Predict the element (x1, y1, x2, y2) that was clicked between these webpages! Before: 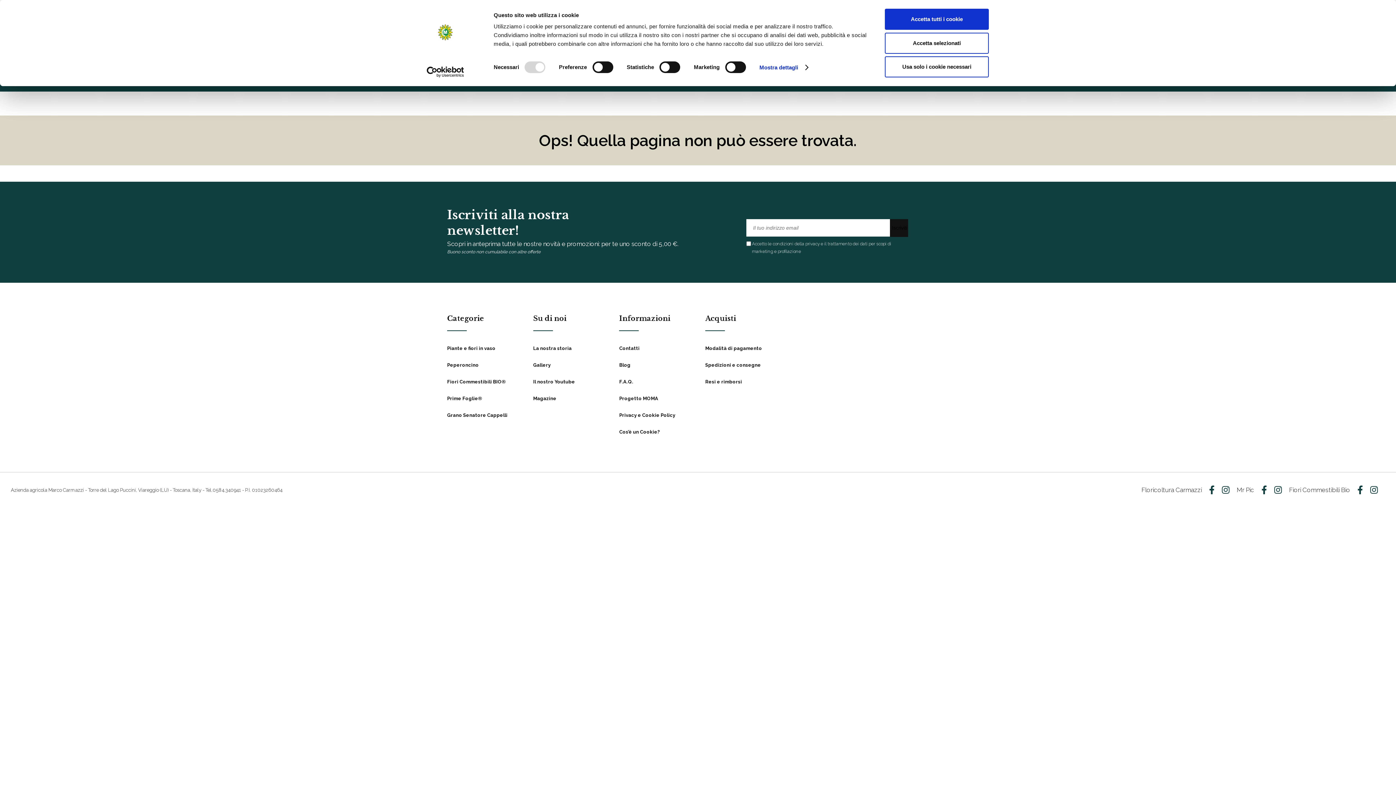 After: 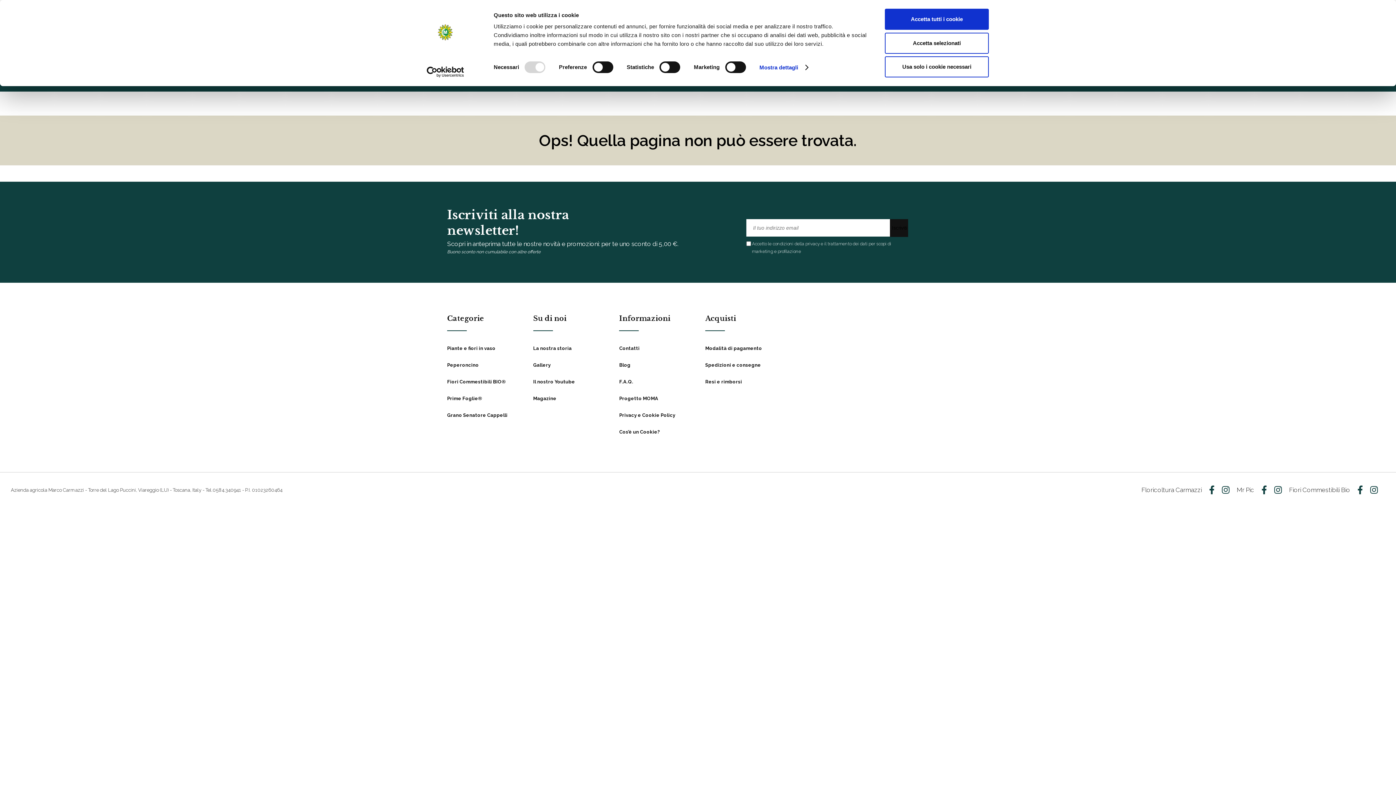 Action: bbox: (413, 66, 477, 77) label: Usercentrics Cookiebot - opens in a new window